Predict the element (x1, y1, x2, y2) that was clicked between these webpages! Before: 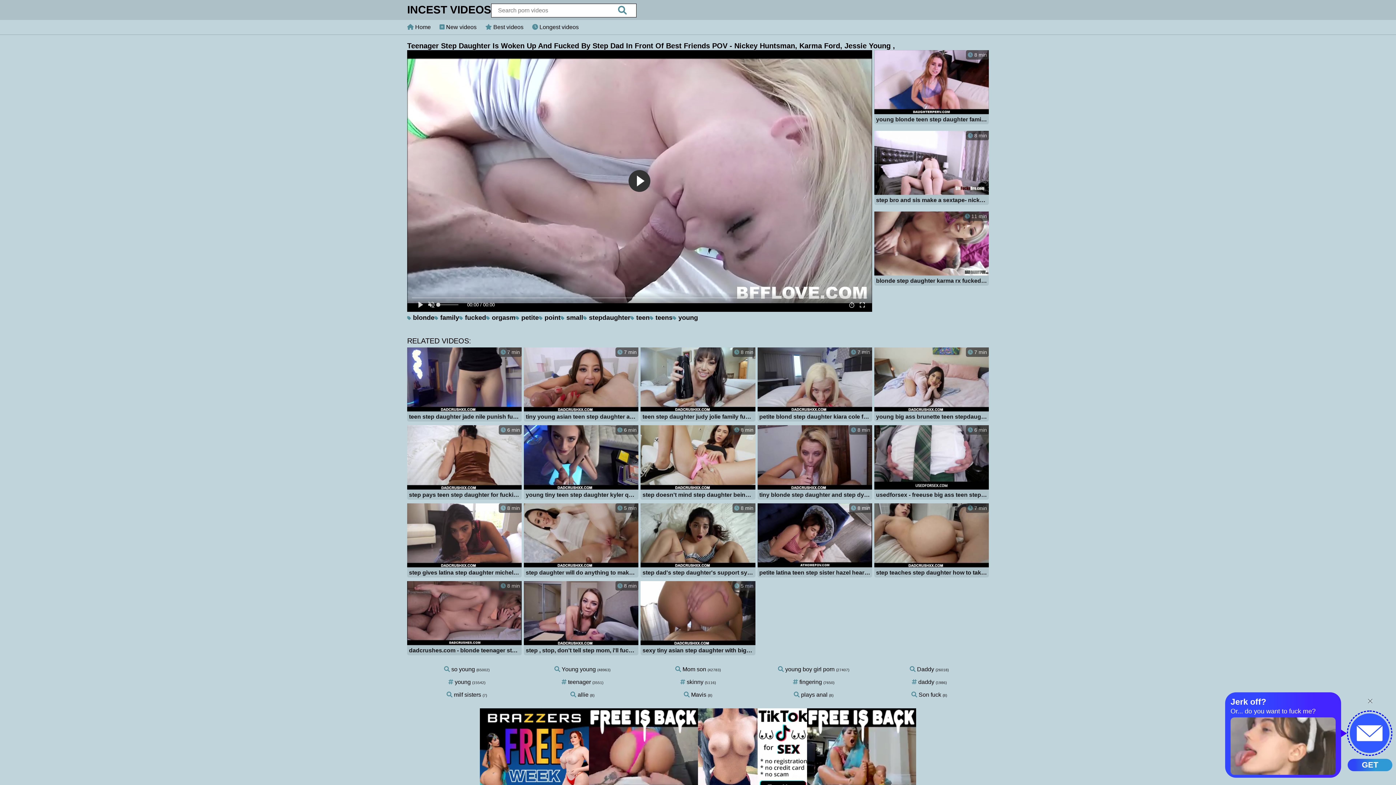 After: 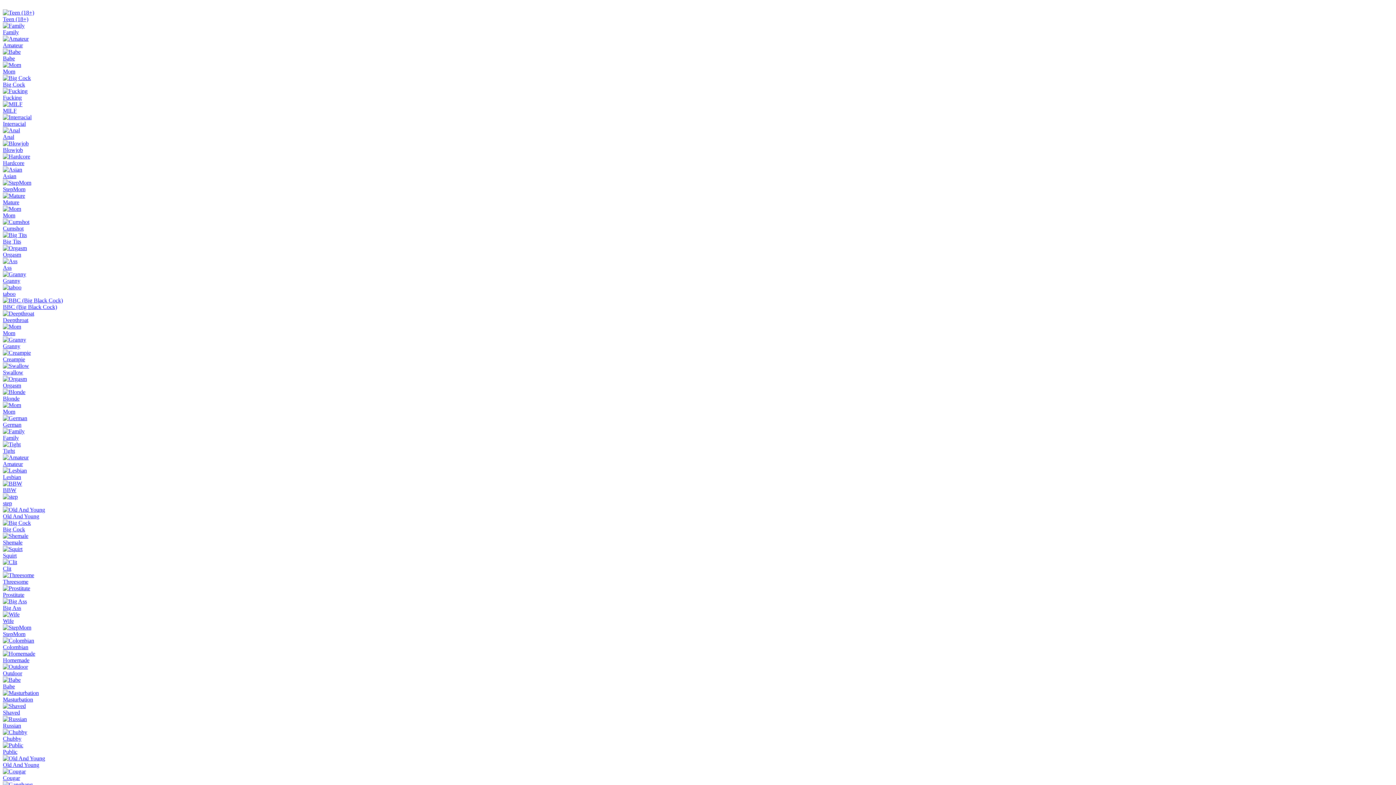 Action: bbox: (524, 581, 638, 657) label:  8 min
step , stop, don't tell step mom, i'll fuck you- tiffany watson - step step dad-fucks-step daughter step -step -me-step step daughter step father-step daughter stepdaughter family-taboo family-fucking family-po